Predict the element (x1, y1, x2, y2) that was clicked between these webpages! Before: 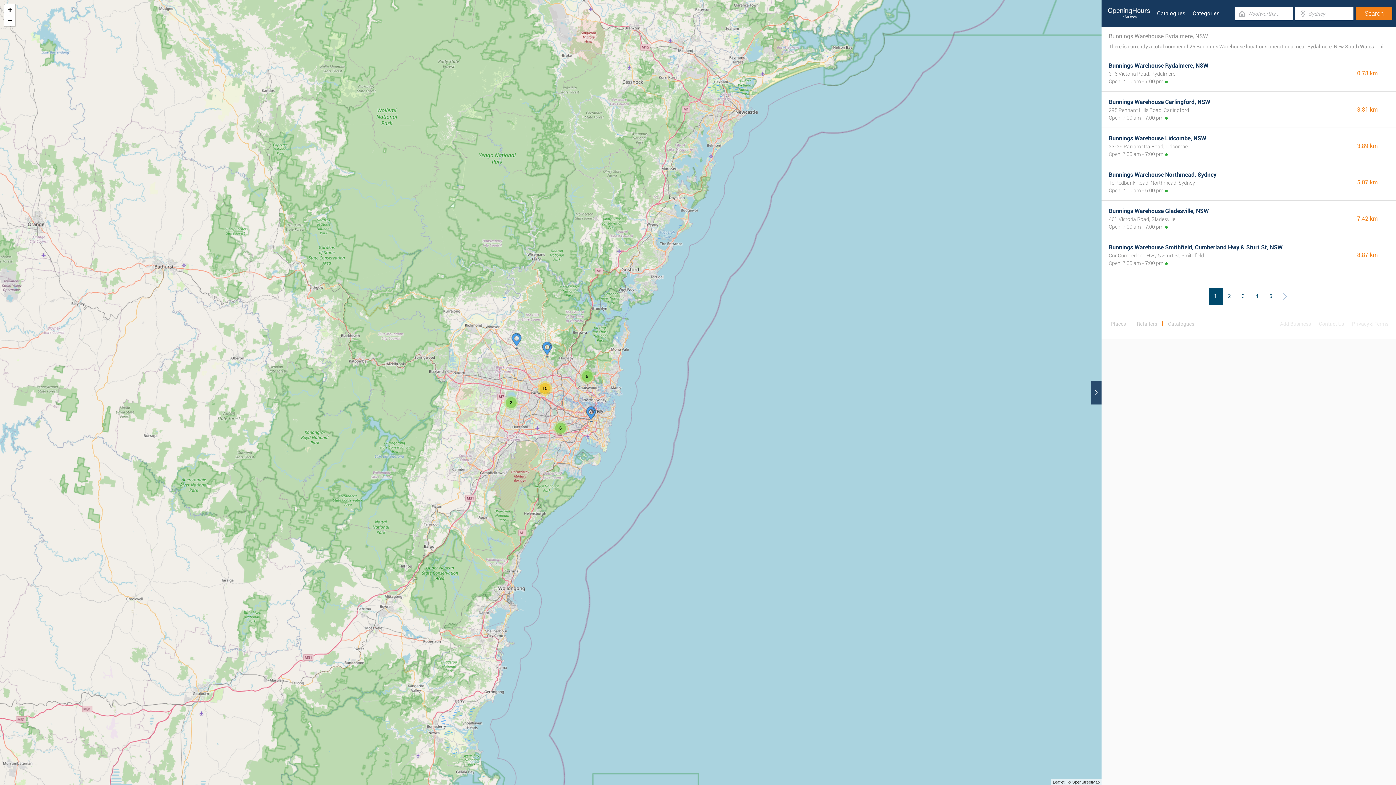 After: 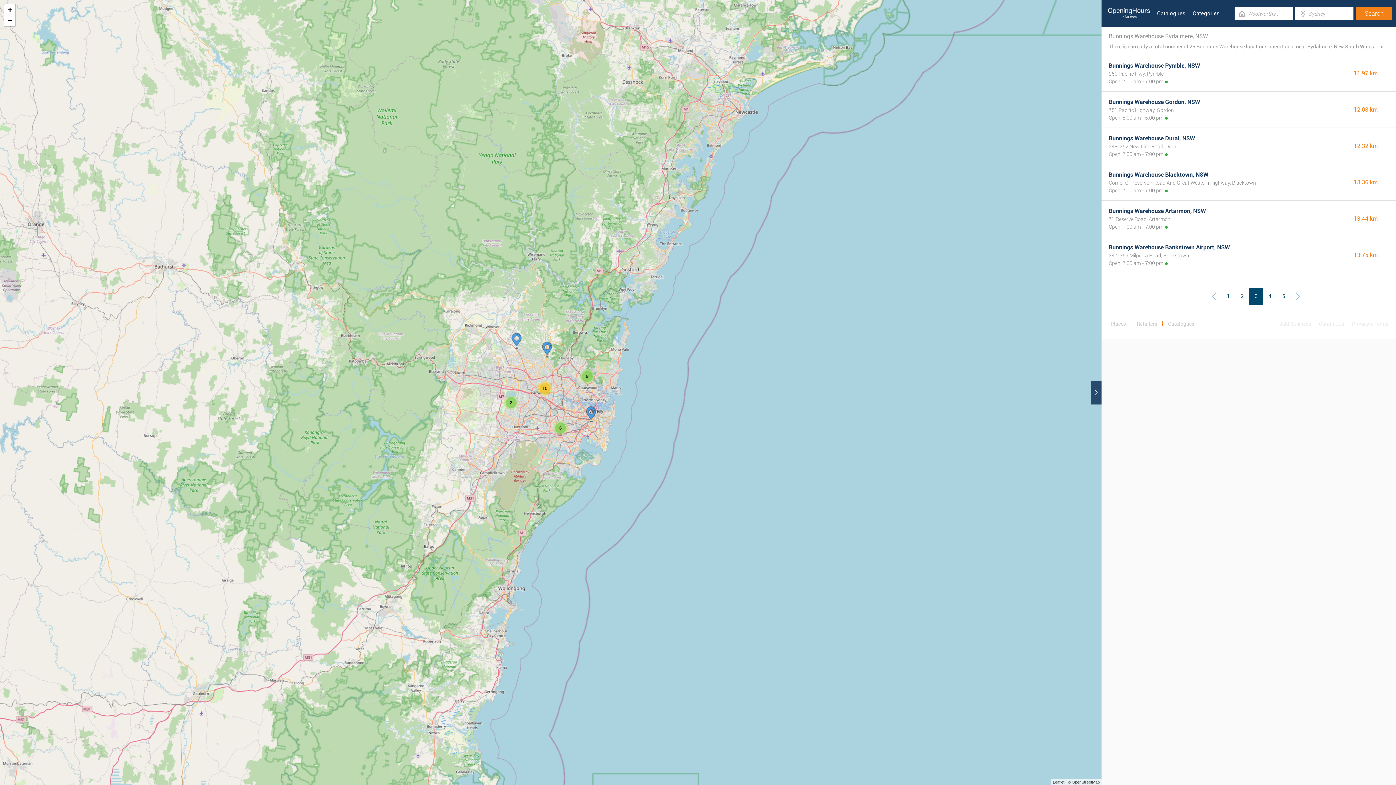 Action: label: 3 bbox: (1236, 288, 1250, 305)